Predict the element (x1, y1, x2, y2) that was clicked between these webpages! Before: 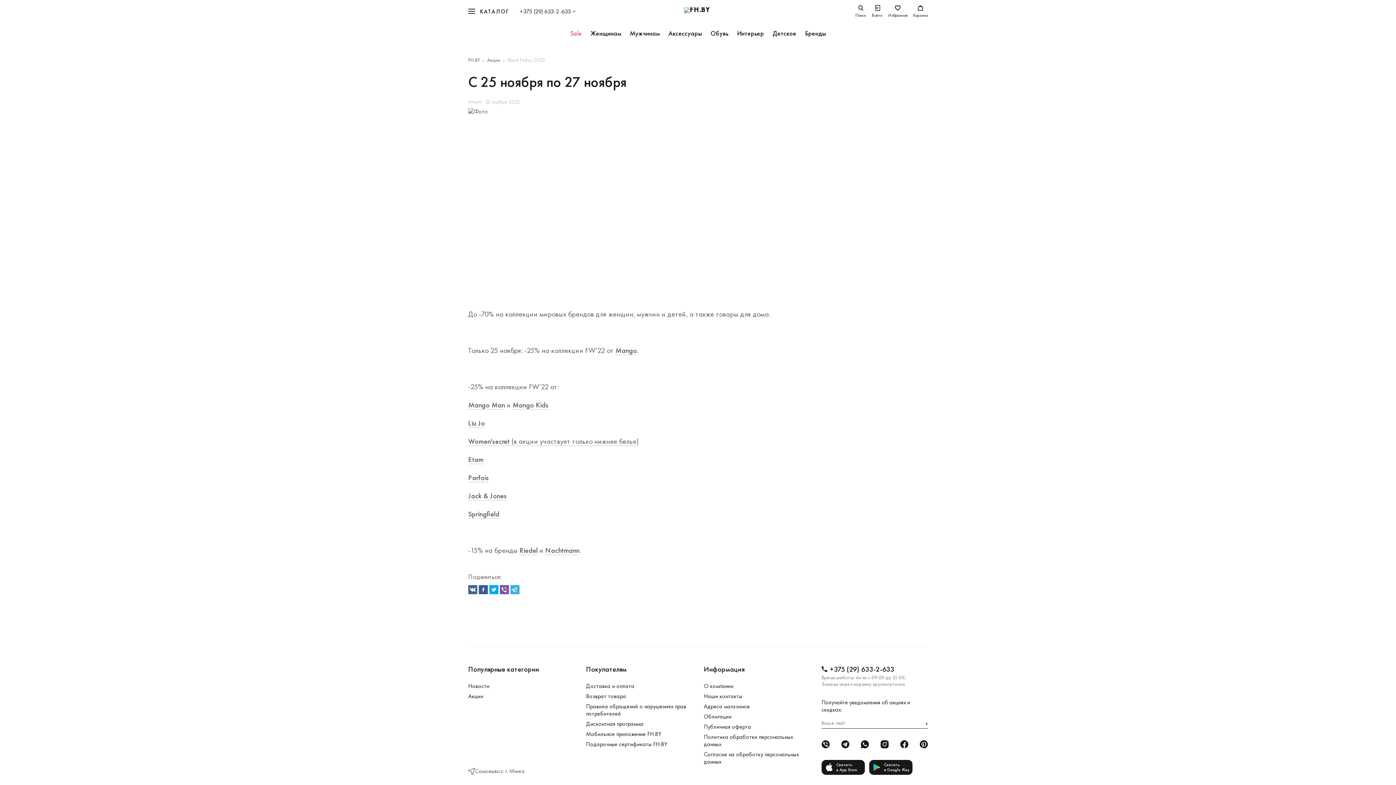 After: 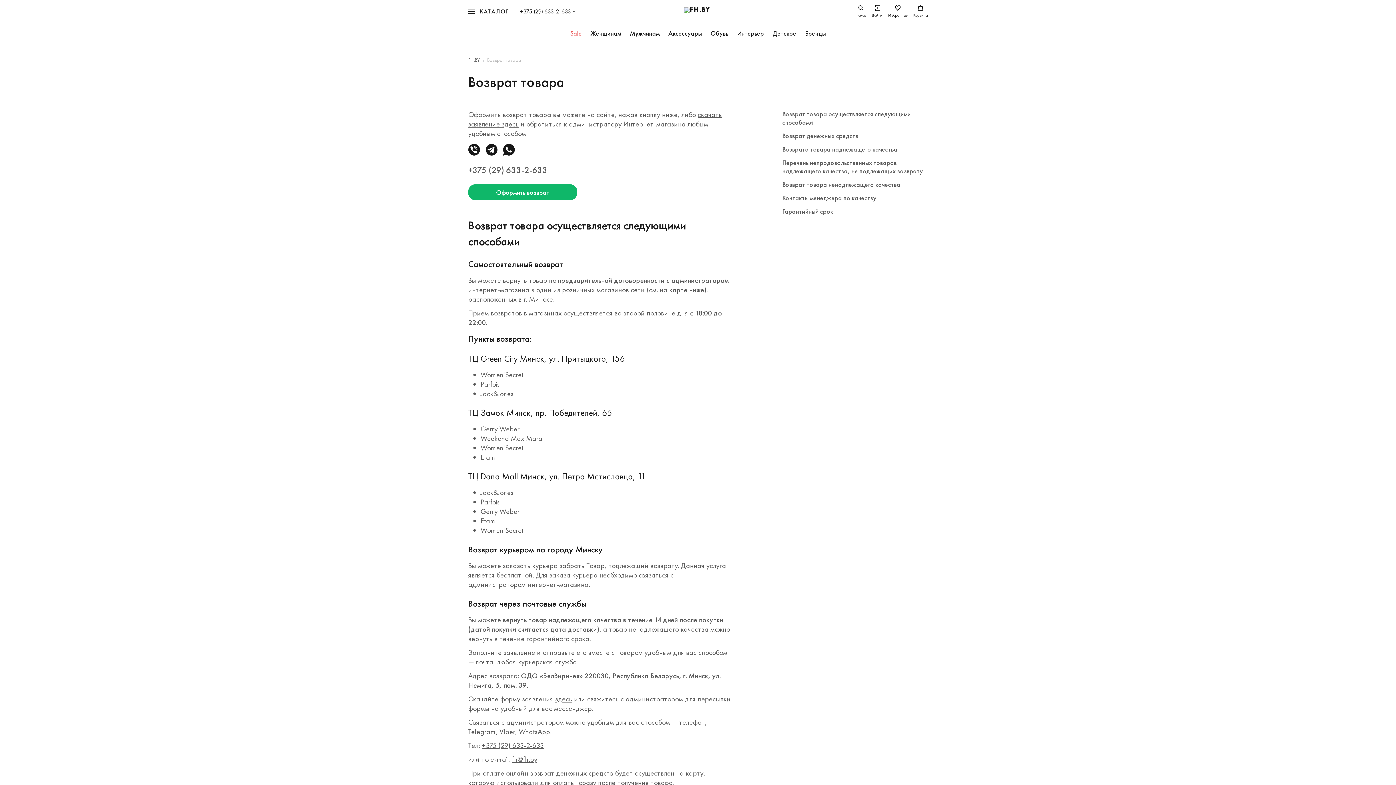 Action: bbox: (584, 692, 692, 700) label: Возврат товара